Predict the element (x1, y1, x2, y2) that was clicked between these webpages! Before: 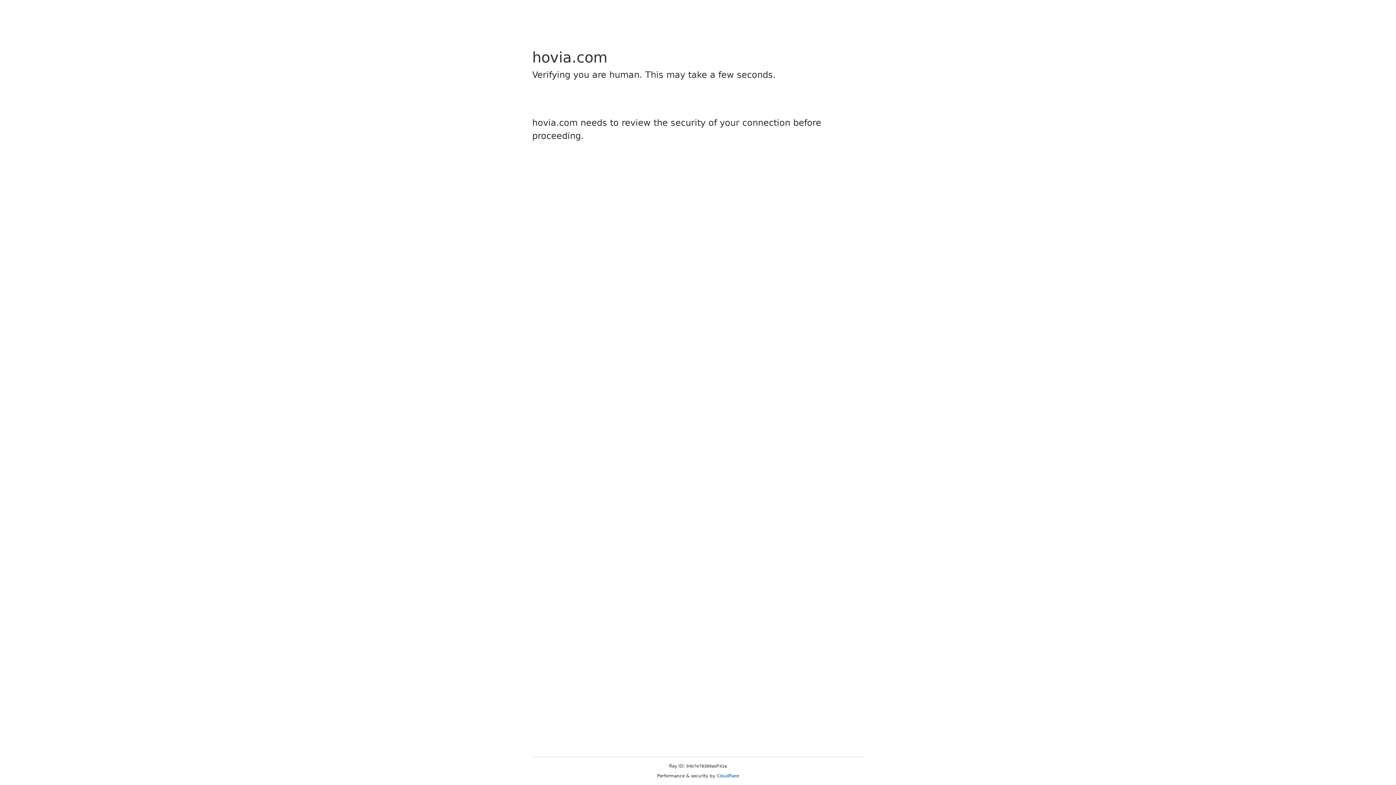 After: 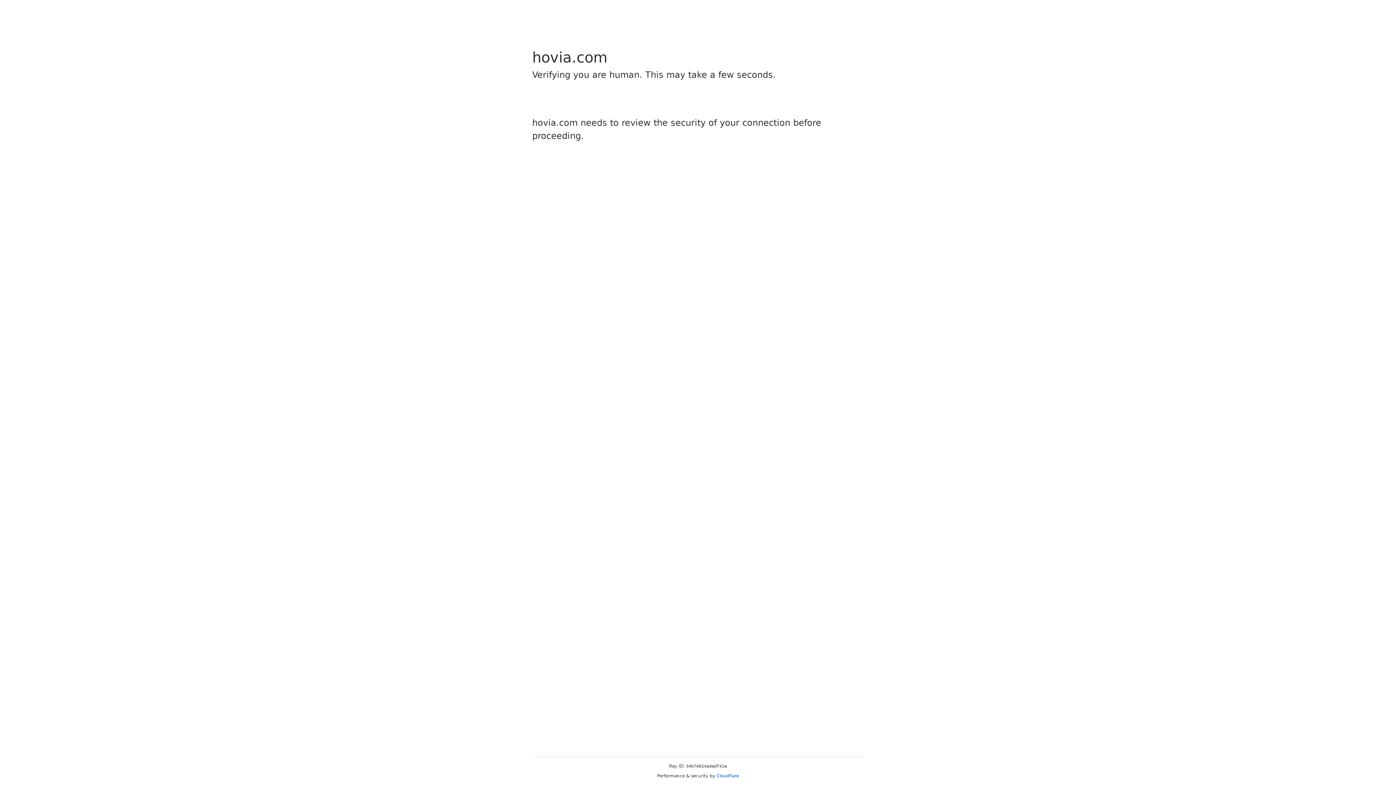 Action: bbox: (716, 773, 739, 778) label: Cloudflare